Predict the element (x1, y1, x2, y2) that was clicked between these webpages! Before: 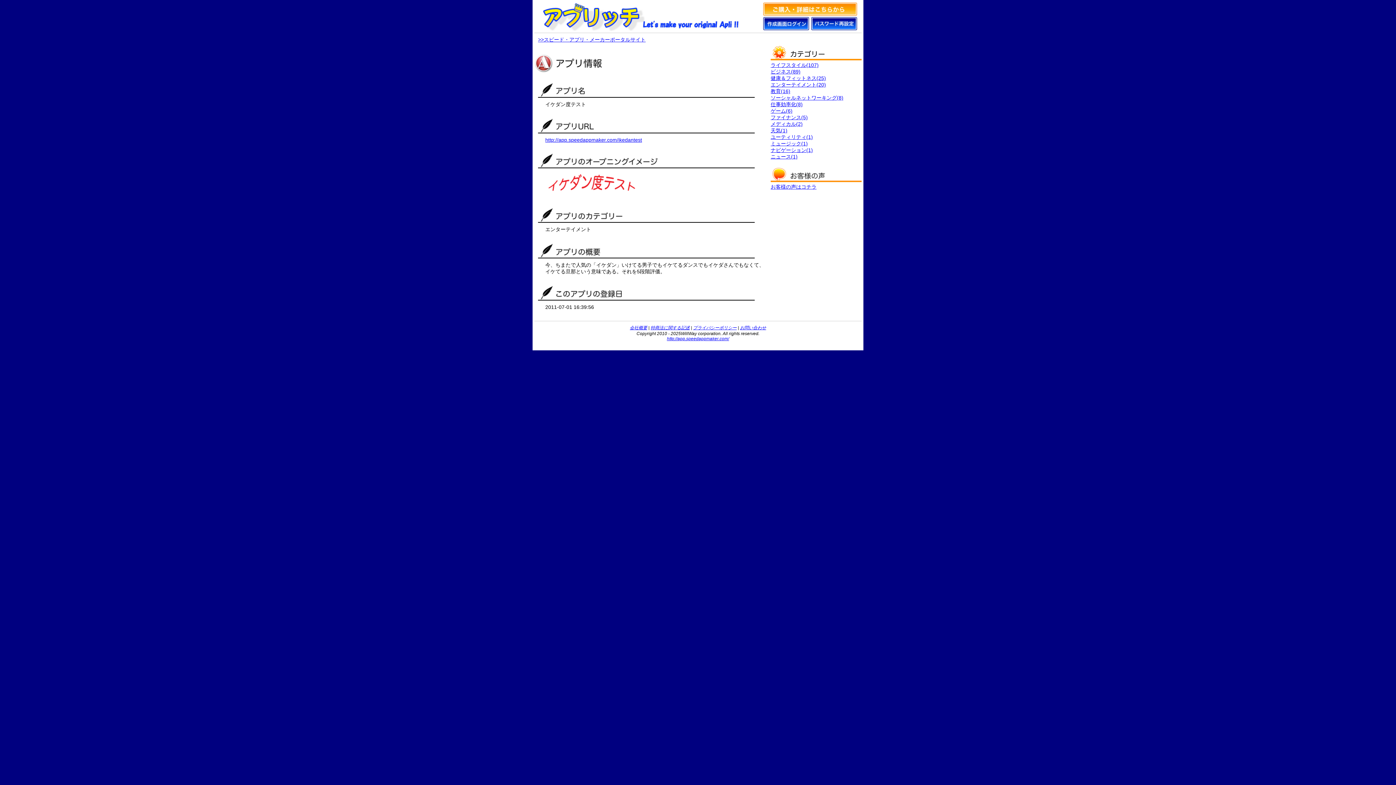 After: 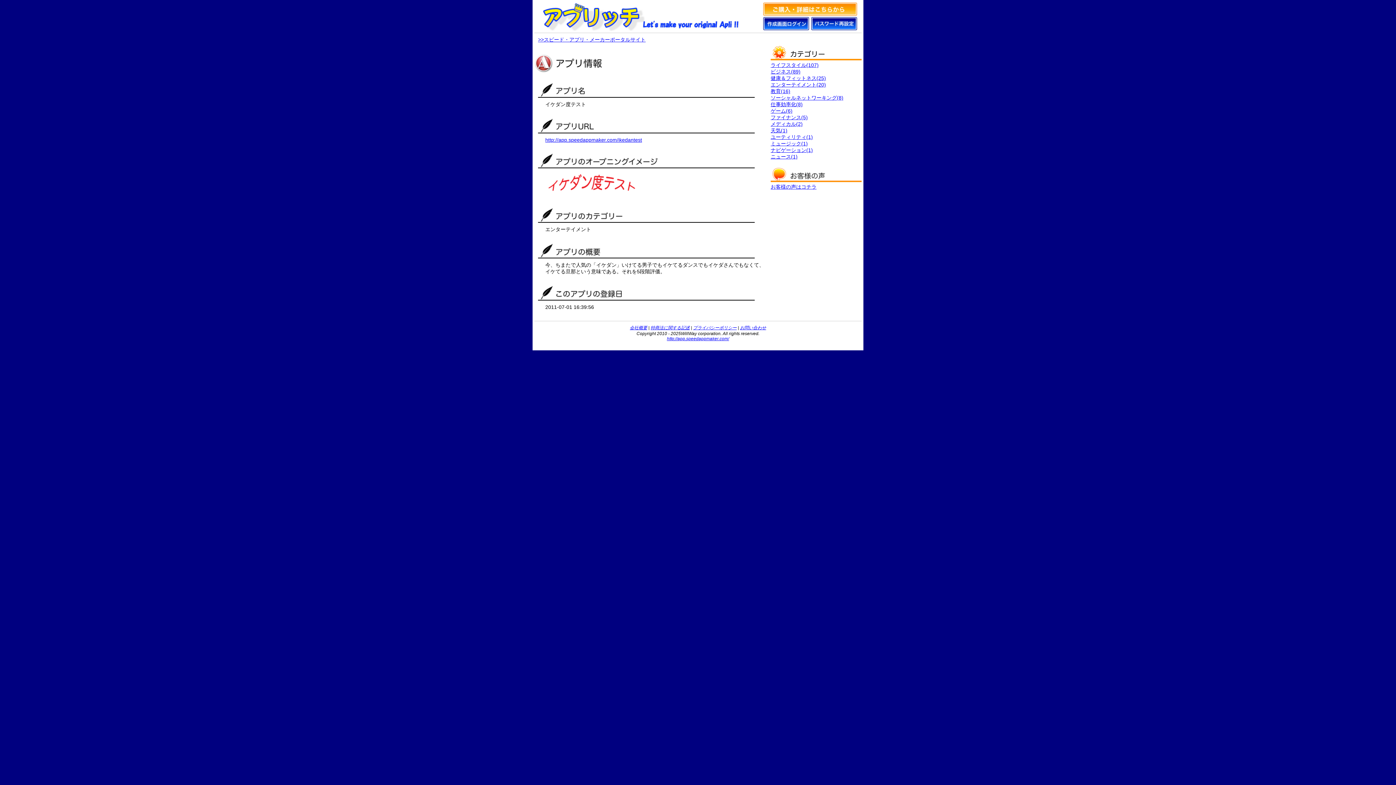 Action: label: プライバシーポリシー bbox: (693, 325, 736, 330)